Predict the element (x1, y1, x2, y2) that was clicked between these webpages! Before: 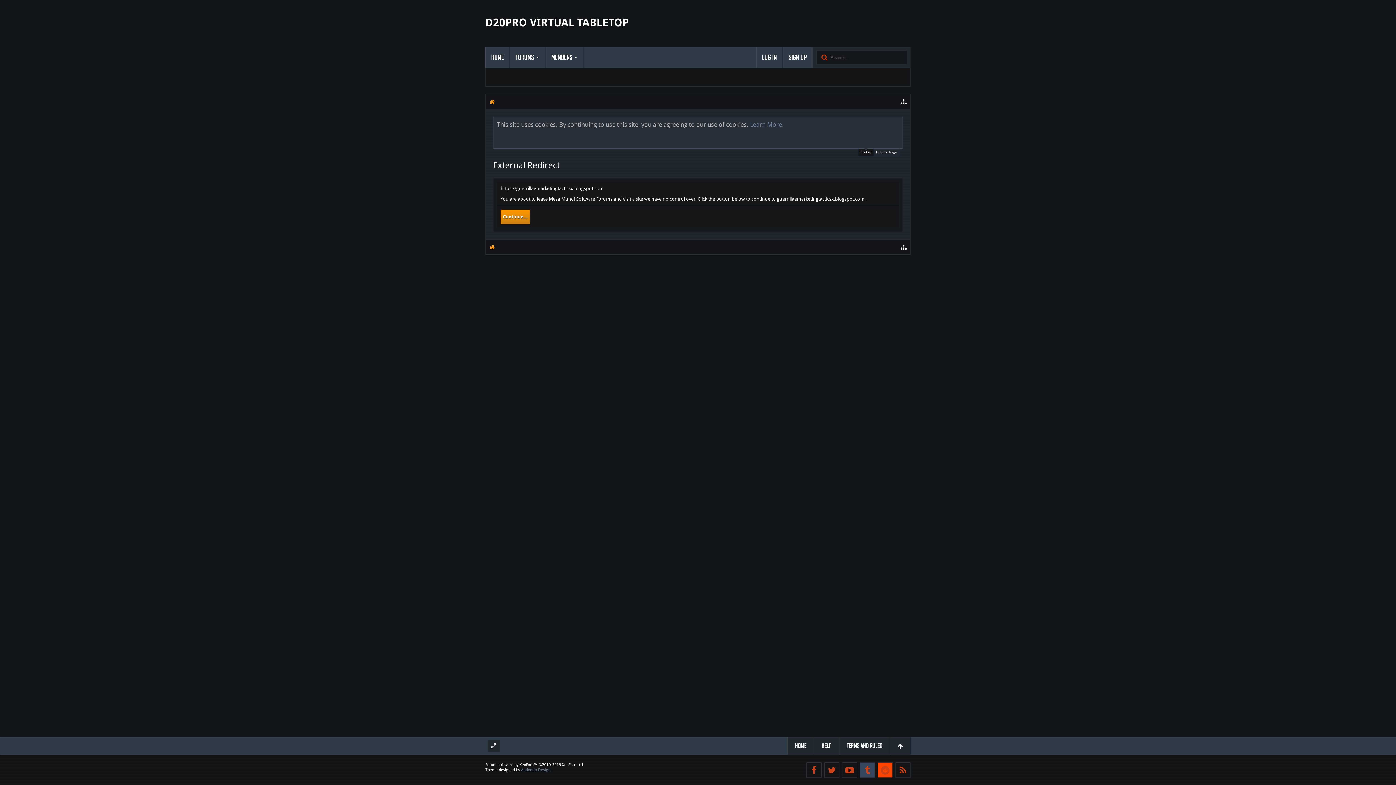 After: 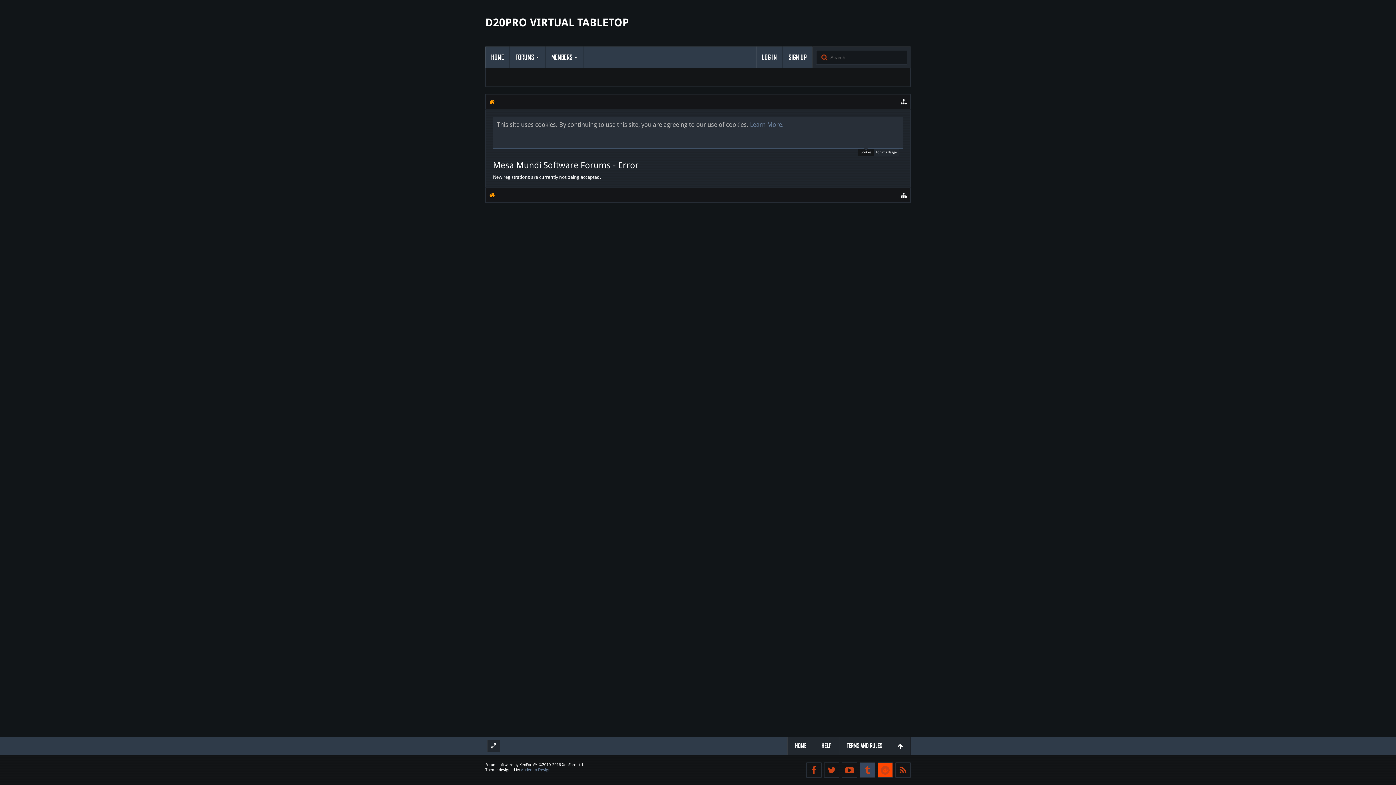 Action: label: SIGN UP bbox: (783, 46, 812, 68)